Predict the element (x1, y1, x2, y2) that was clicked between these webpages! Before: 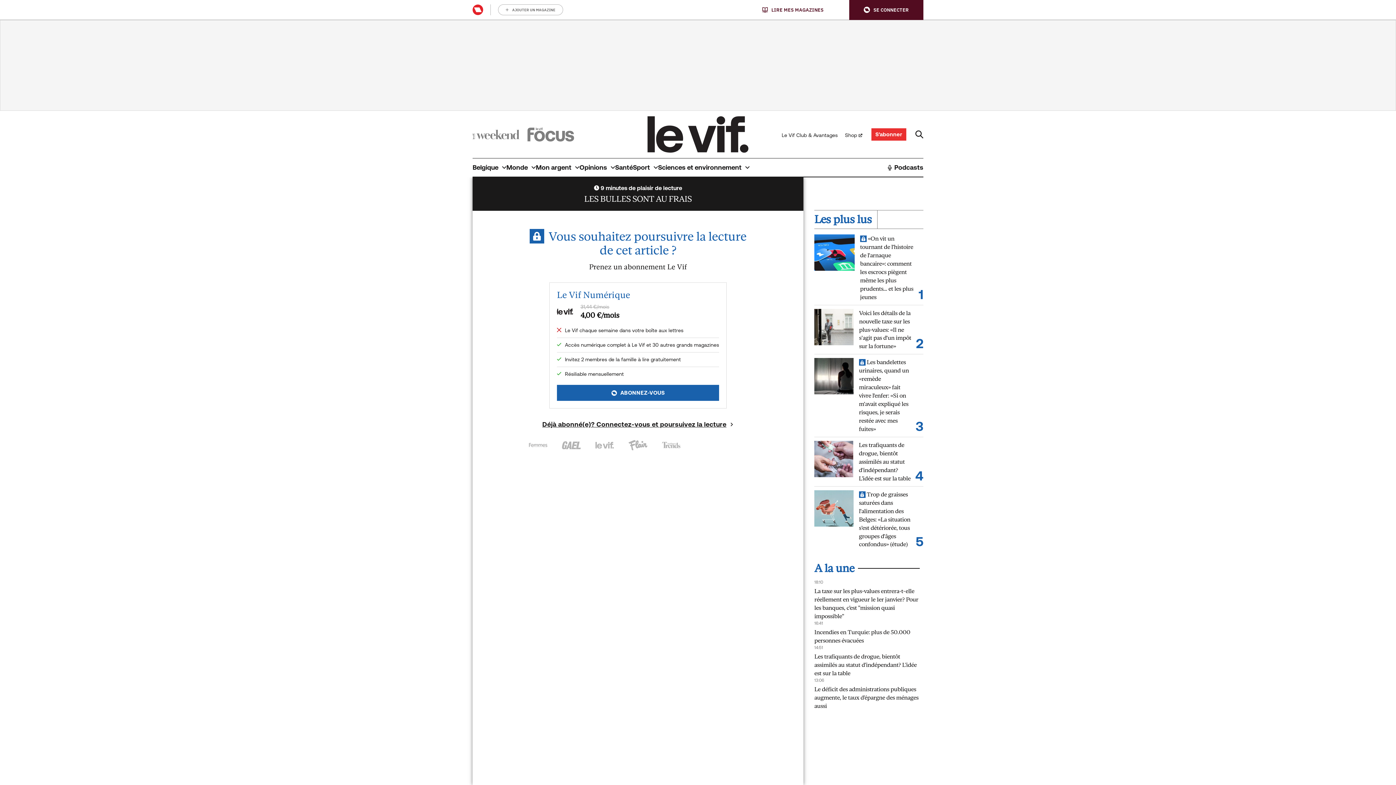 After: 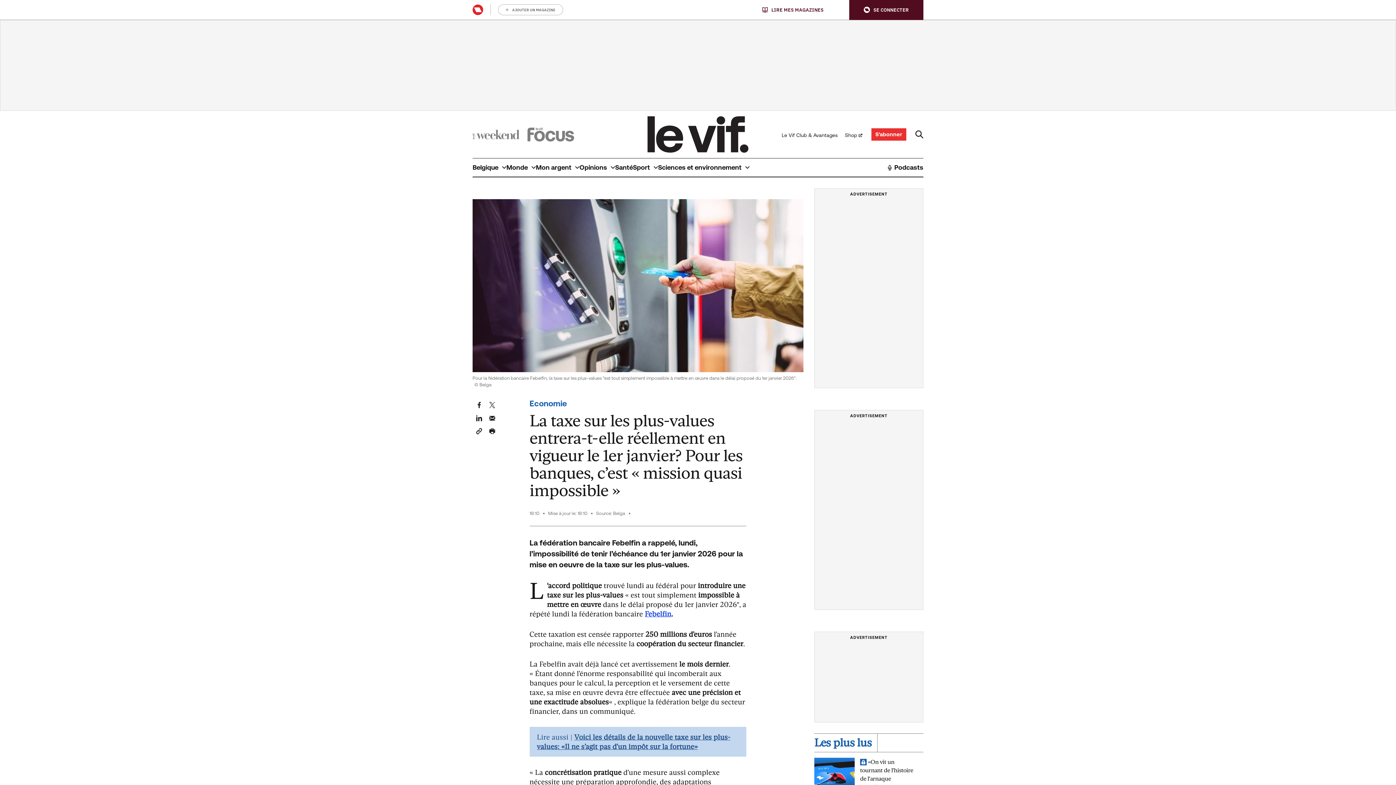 Action: label: La taxe sur les plus-values entrera-t-elle réellement en vigueur le 1er janvier? Pour les banques, c'est "mission quasi impossible" bbox: (814, 587, 923, 620)